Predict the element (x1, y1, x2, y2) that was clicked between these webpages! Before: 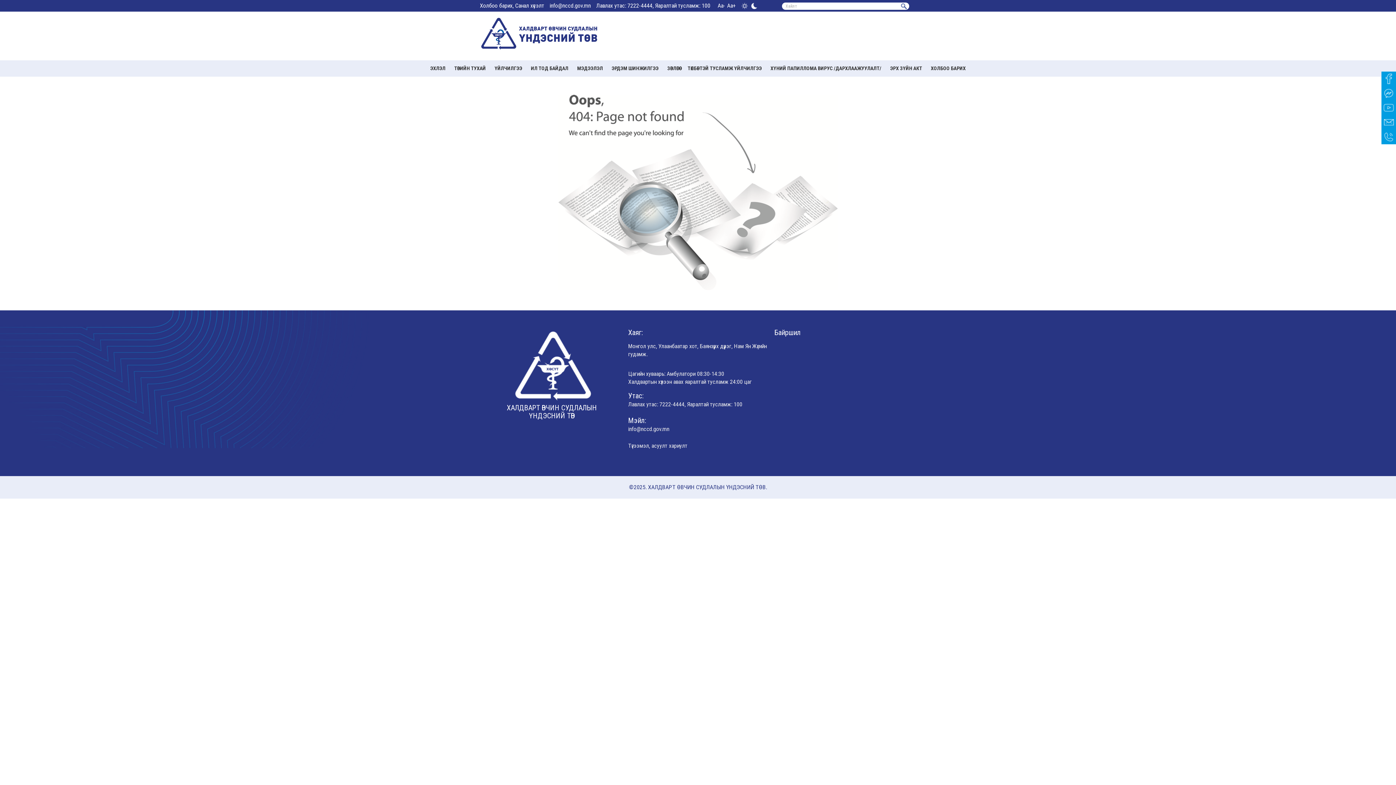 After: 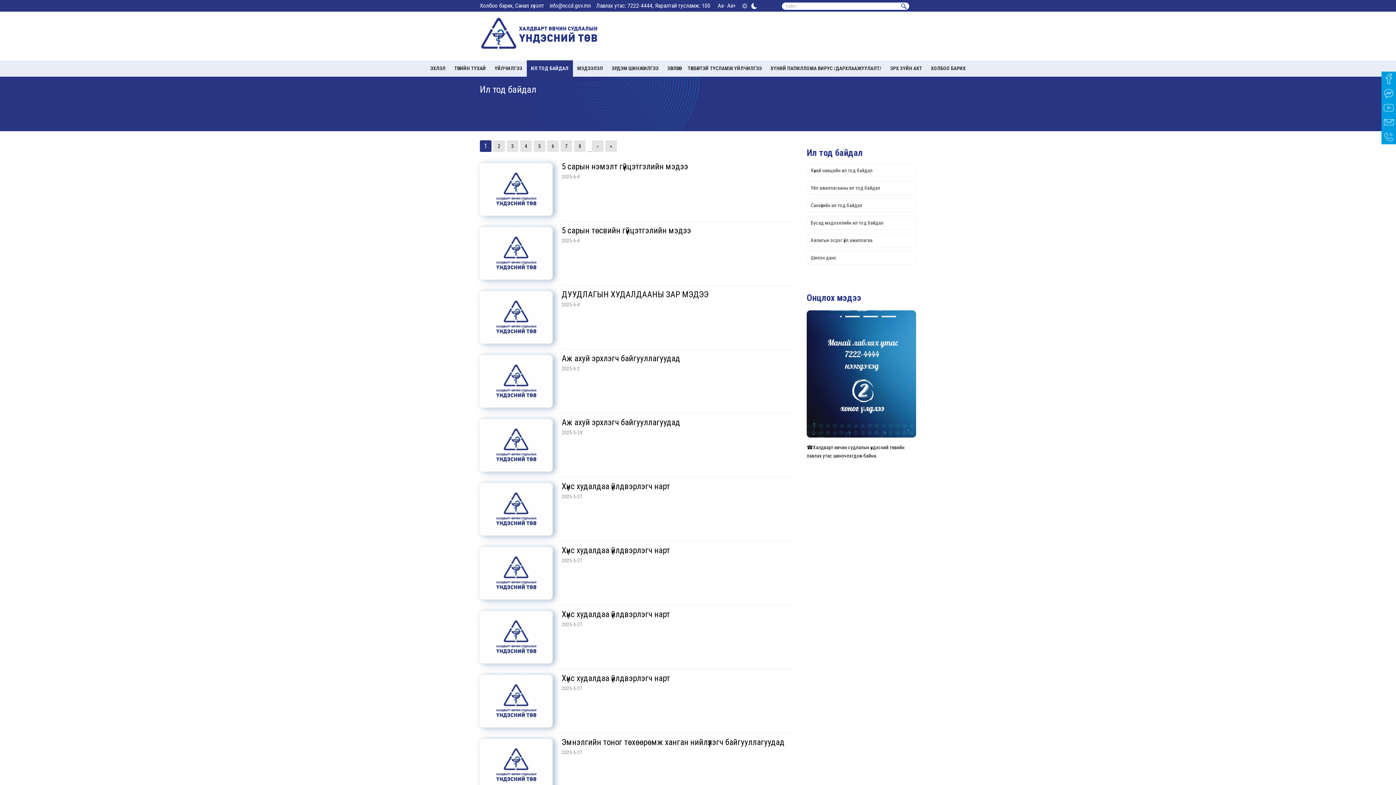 Action: label: ИЛ ТОД БАЙДАЛ bbox: (526, 60, 572, 76)